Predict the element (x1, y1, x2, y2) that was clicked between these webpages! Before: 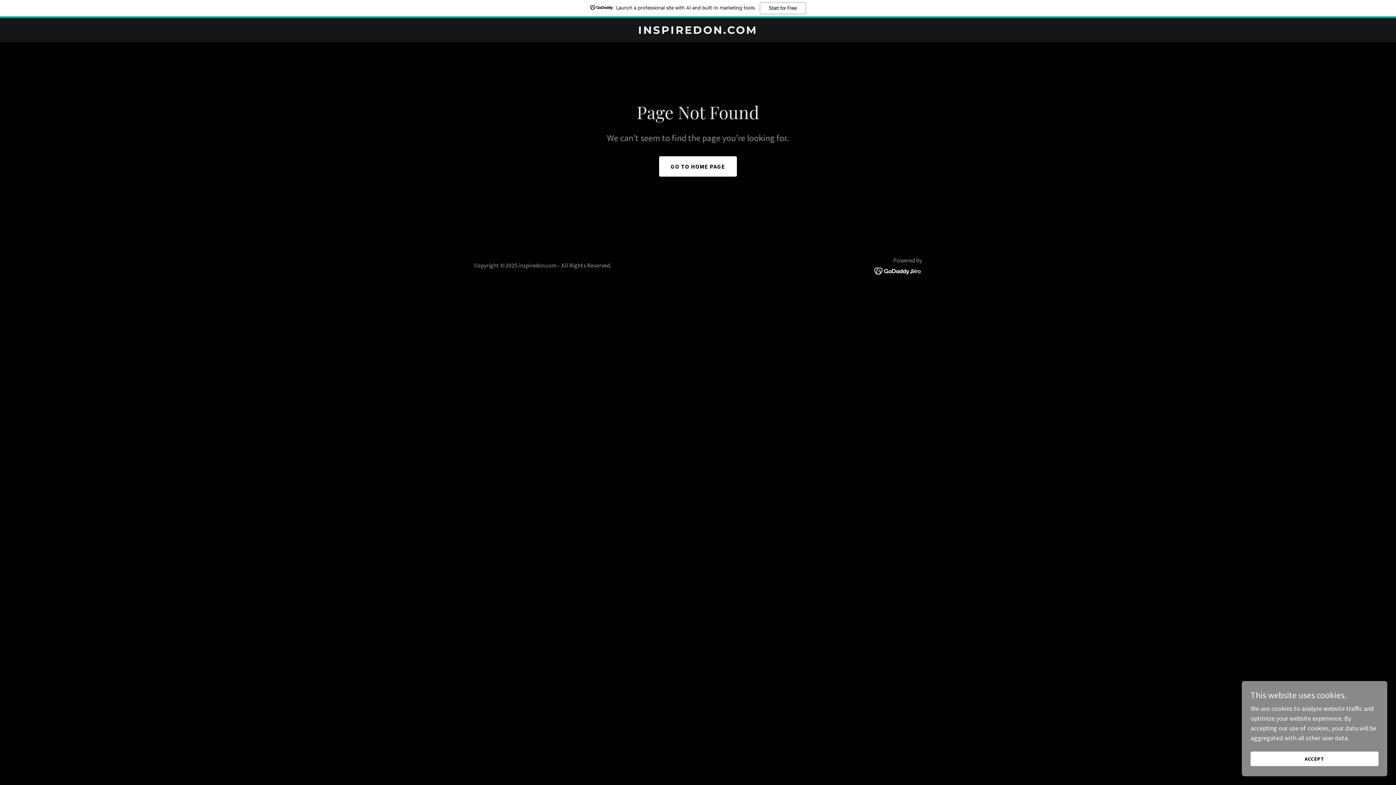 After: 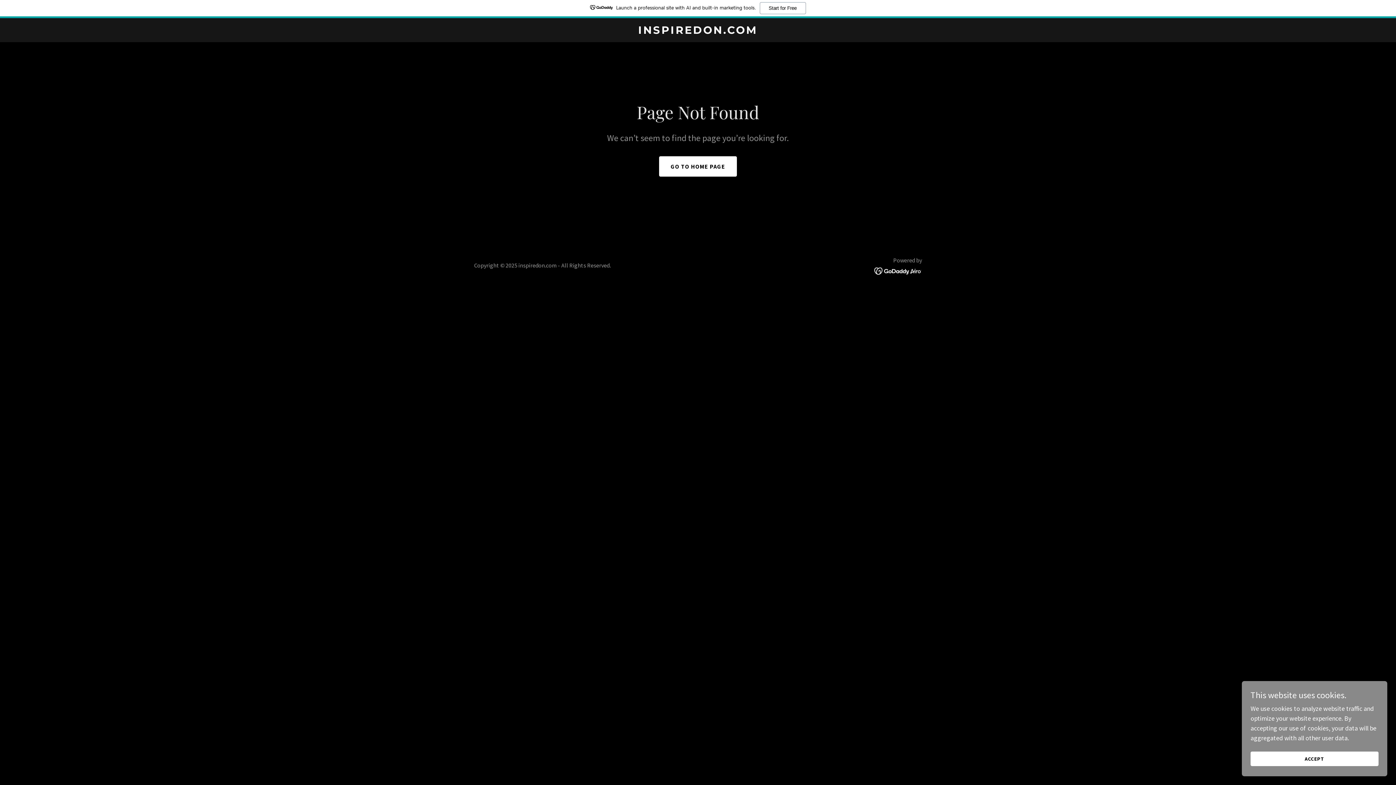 Action: label: Launch a professional site with AI and built-in marketing tools.
Start for Free bbox: (0, 0, 1396, 18)